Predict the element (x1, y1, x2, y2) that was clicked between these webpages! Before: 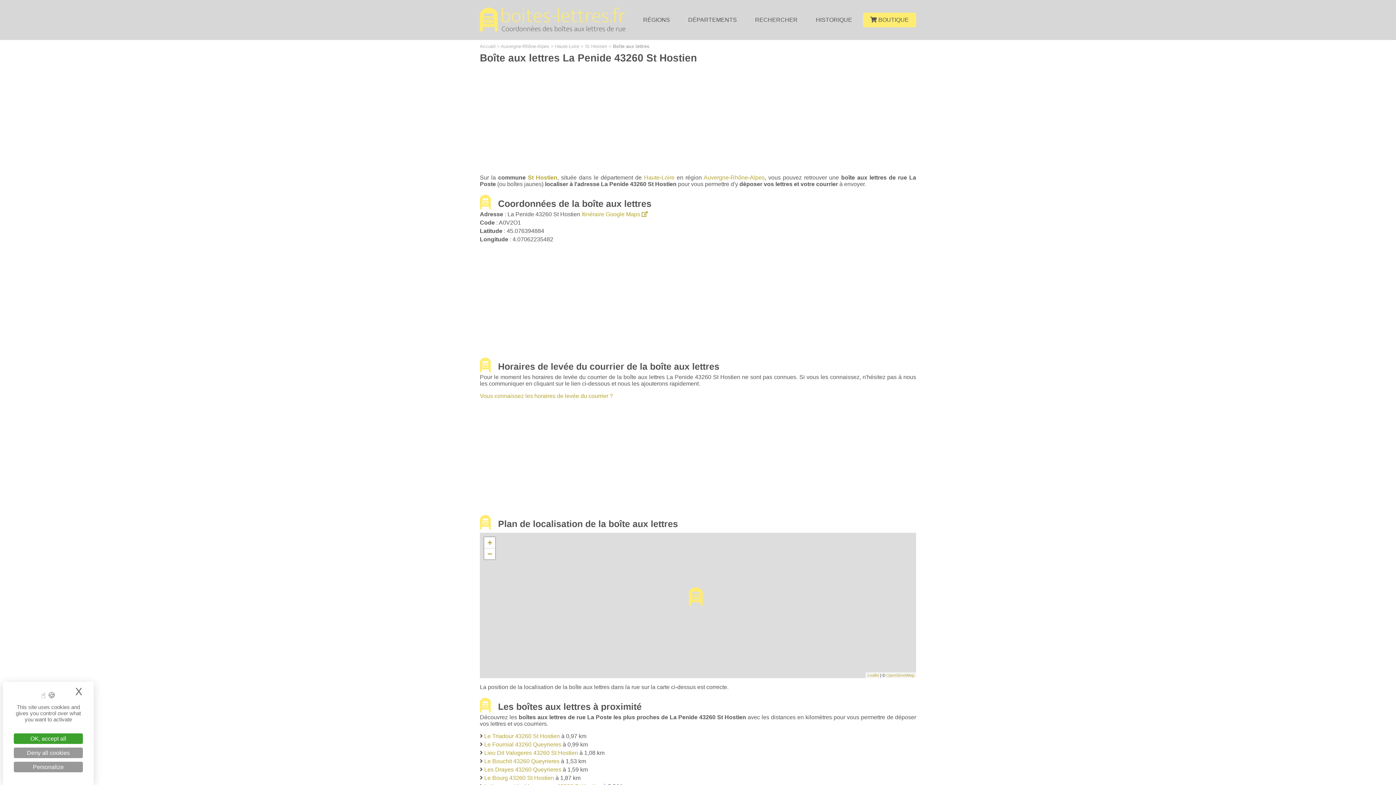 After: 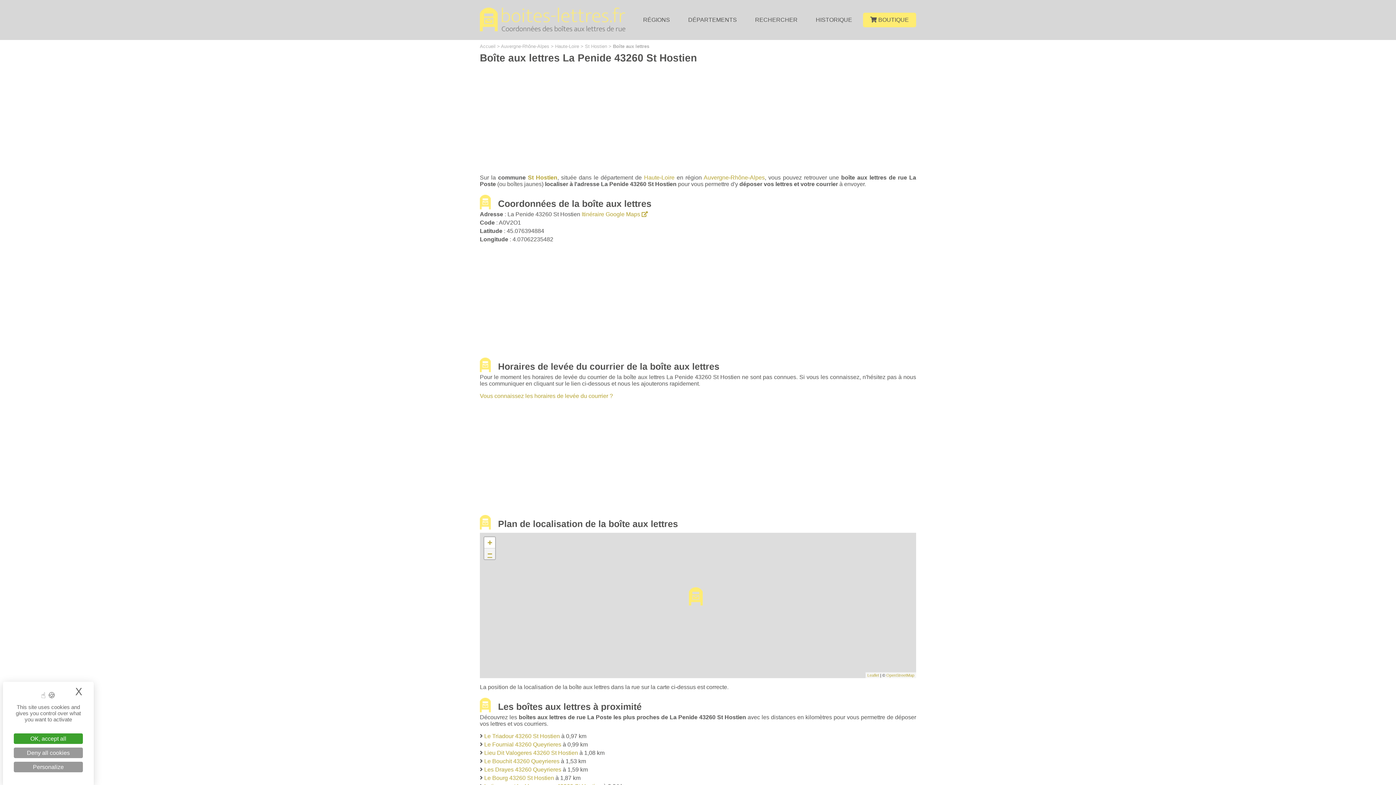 Action: label: Zoom out bbox: (484, 548, 495, 559)